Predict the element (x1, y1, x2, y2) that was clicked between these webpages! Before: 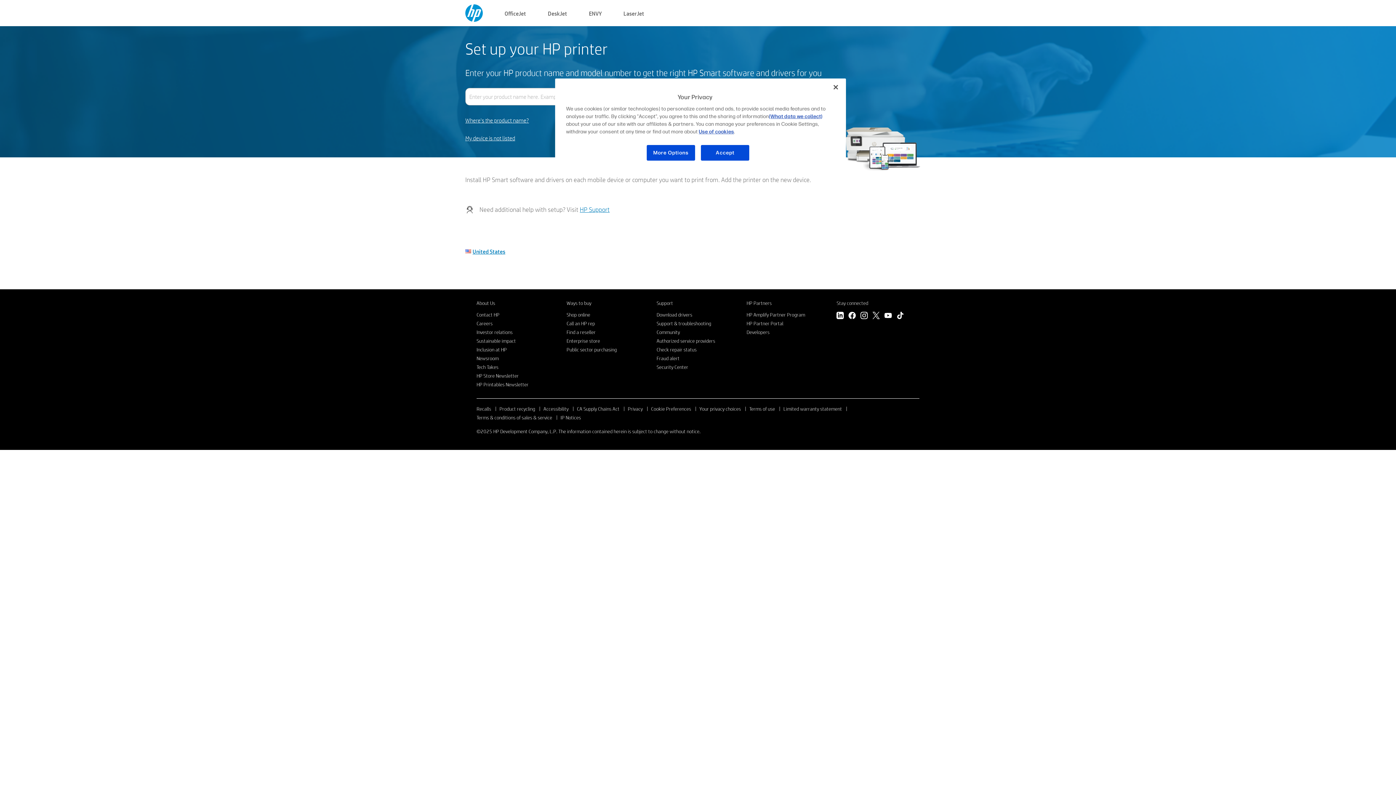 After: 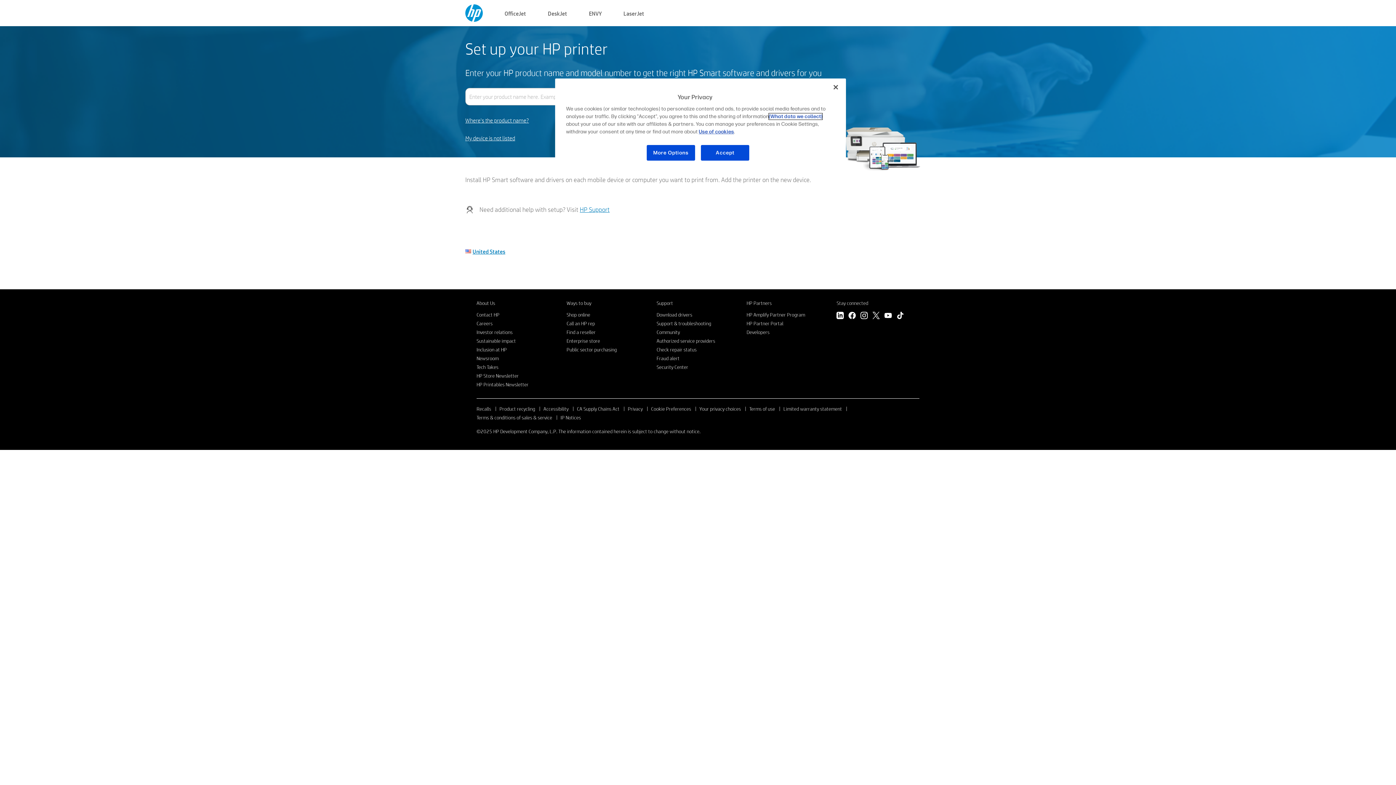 Action: bbox: (769, 113, 822, 119) label: (What data we collect)